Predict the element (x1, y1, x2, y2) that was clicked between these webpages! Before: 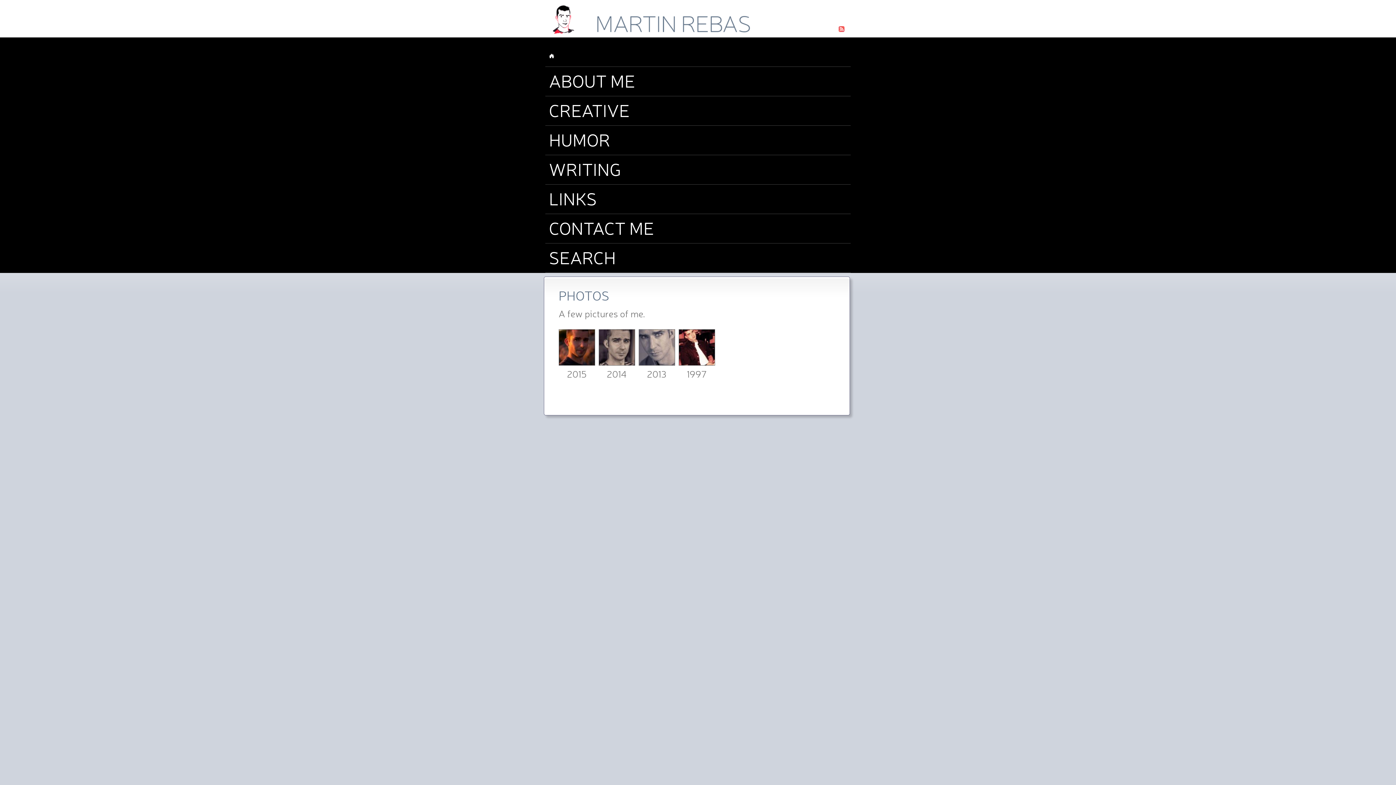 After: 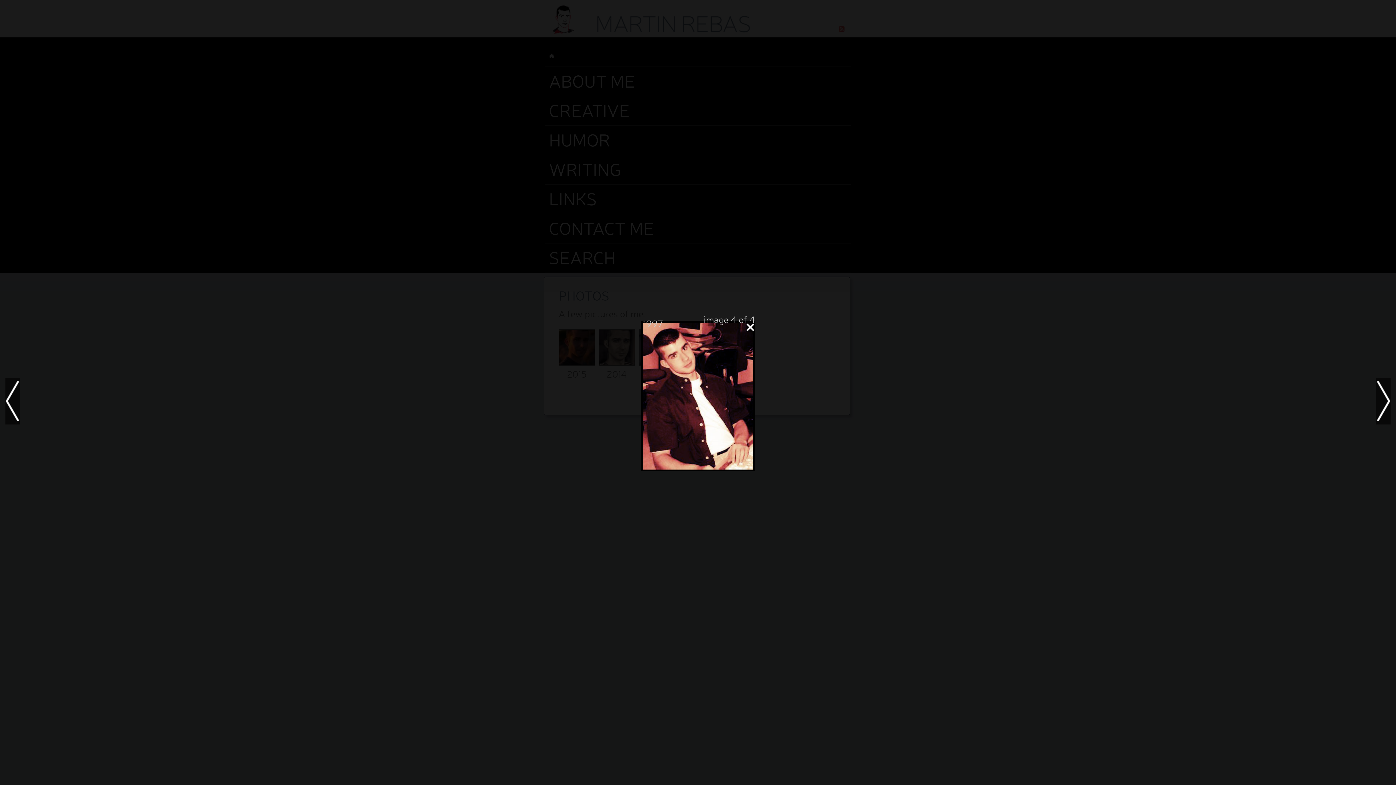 Action: bbox: (678, 356, 715, 368)